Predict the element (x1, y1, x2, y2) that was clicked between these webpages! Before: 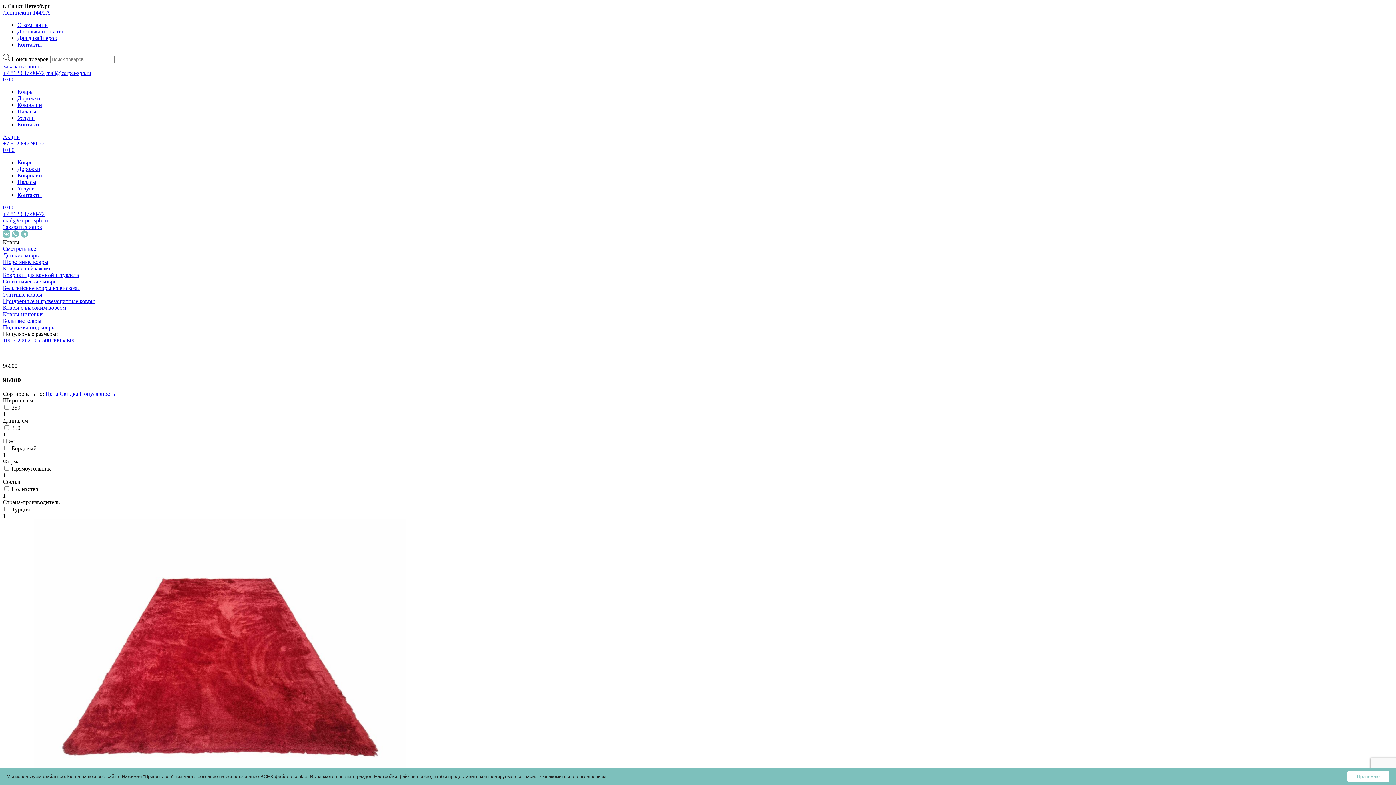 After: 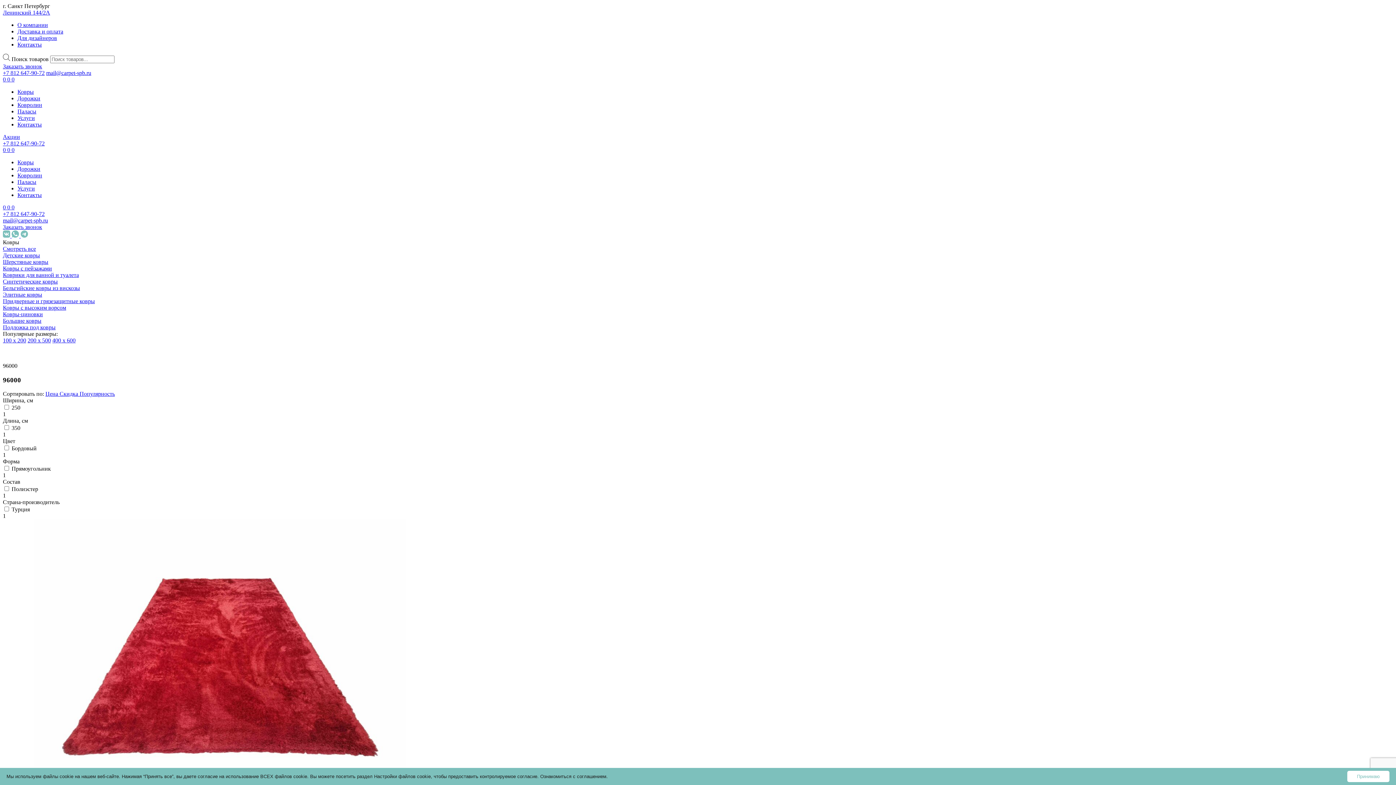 Action: bbox: (2, 271, 78, 278) label: Коврики для ванной и туалета